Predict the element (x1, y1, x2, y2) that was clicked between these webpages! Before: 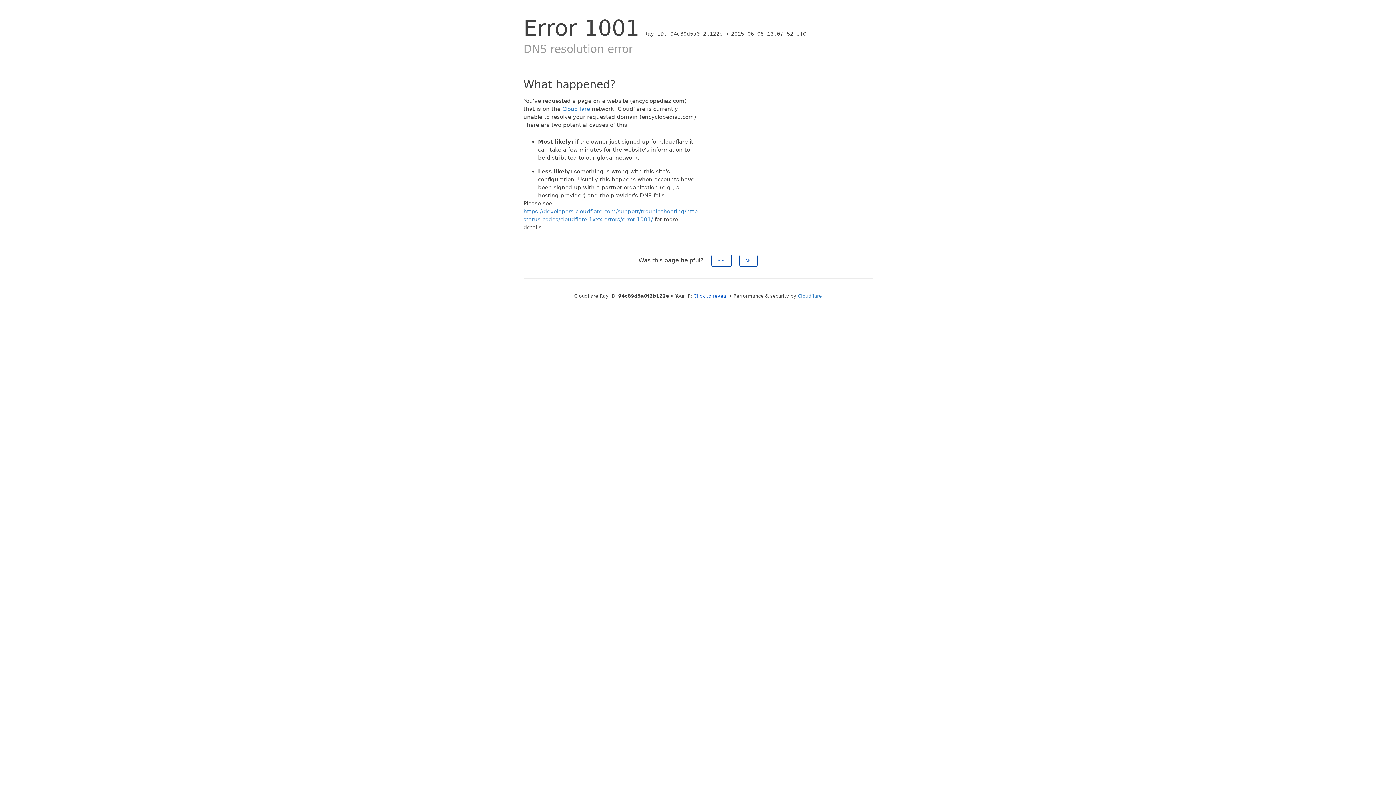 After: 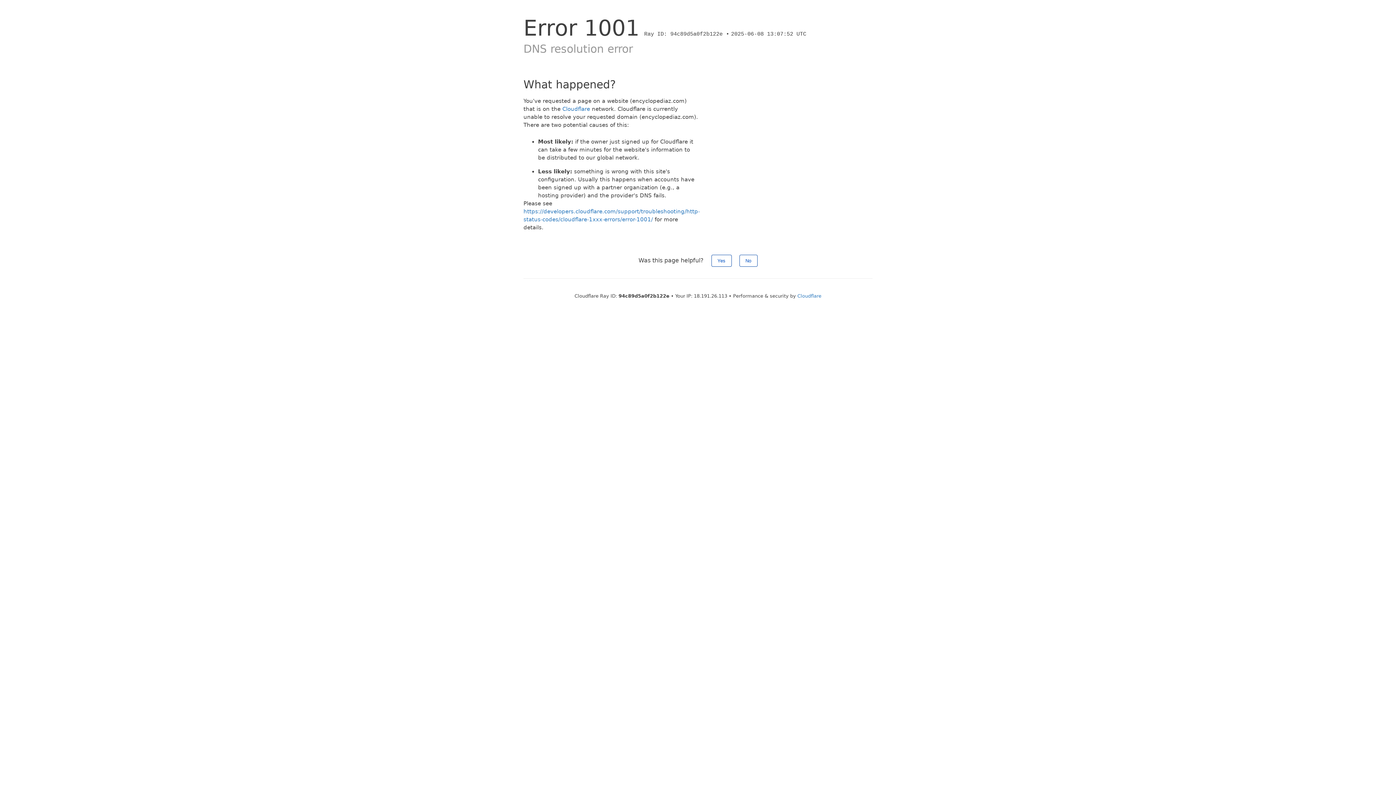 Action: bbox: (693, 293, 727, 298) label: Click to reveal